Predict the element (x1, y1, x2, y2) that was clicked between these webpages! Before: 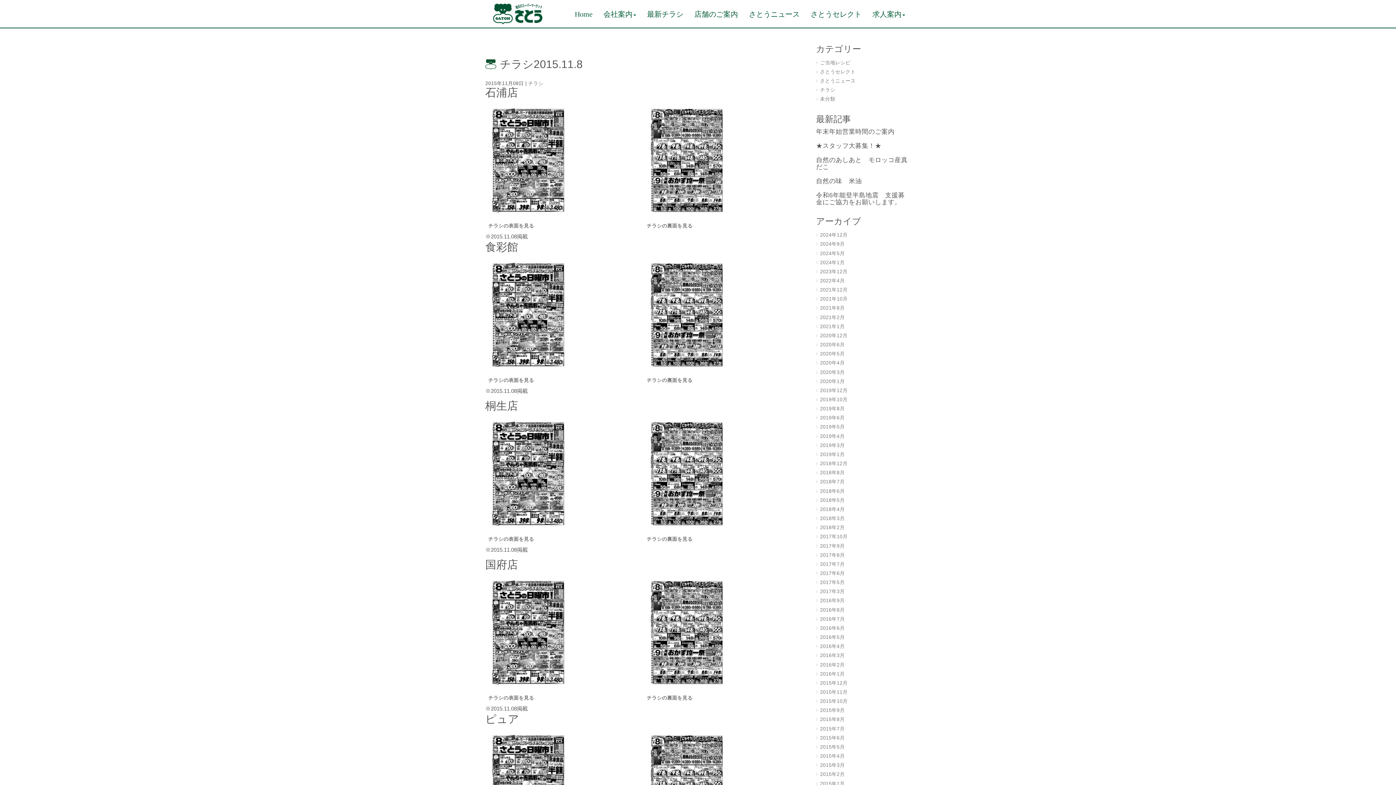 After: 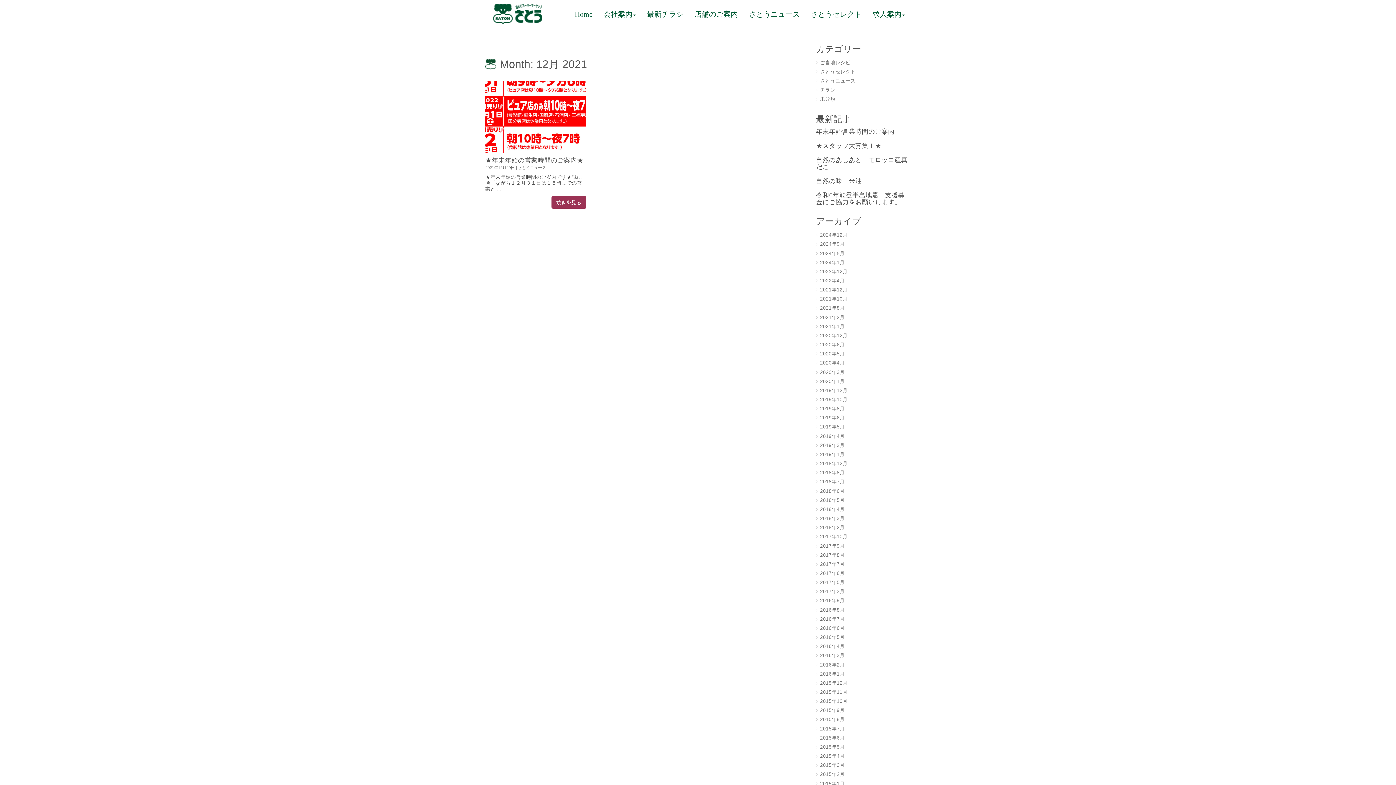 Action: bbox: (820, 287, 847, 292) label: 2021年12月